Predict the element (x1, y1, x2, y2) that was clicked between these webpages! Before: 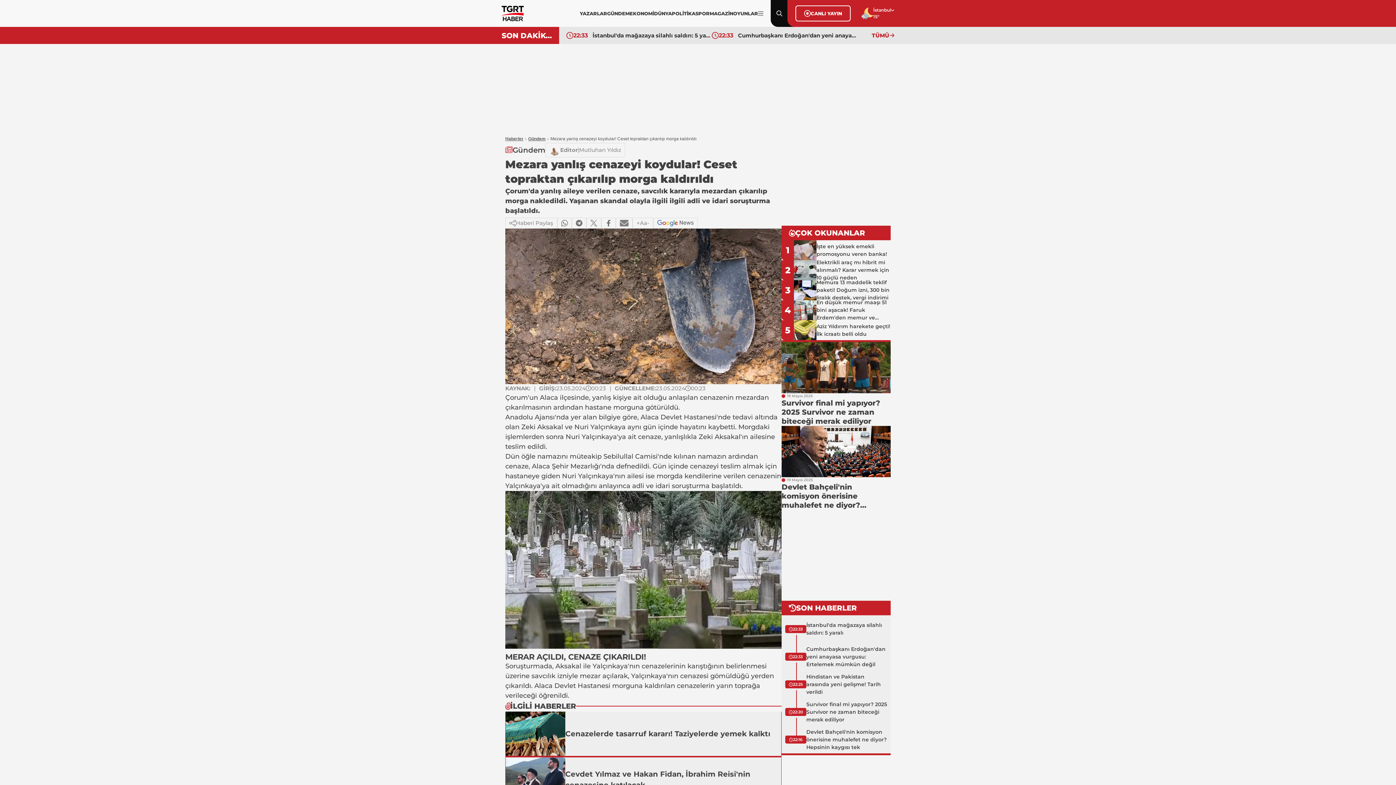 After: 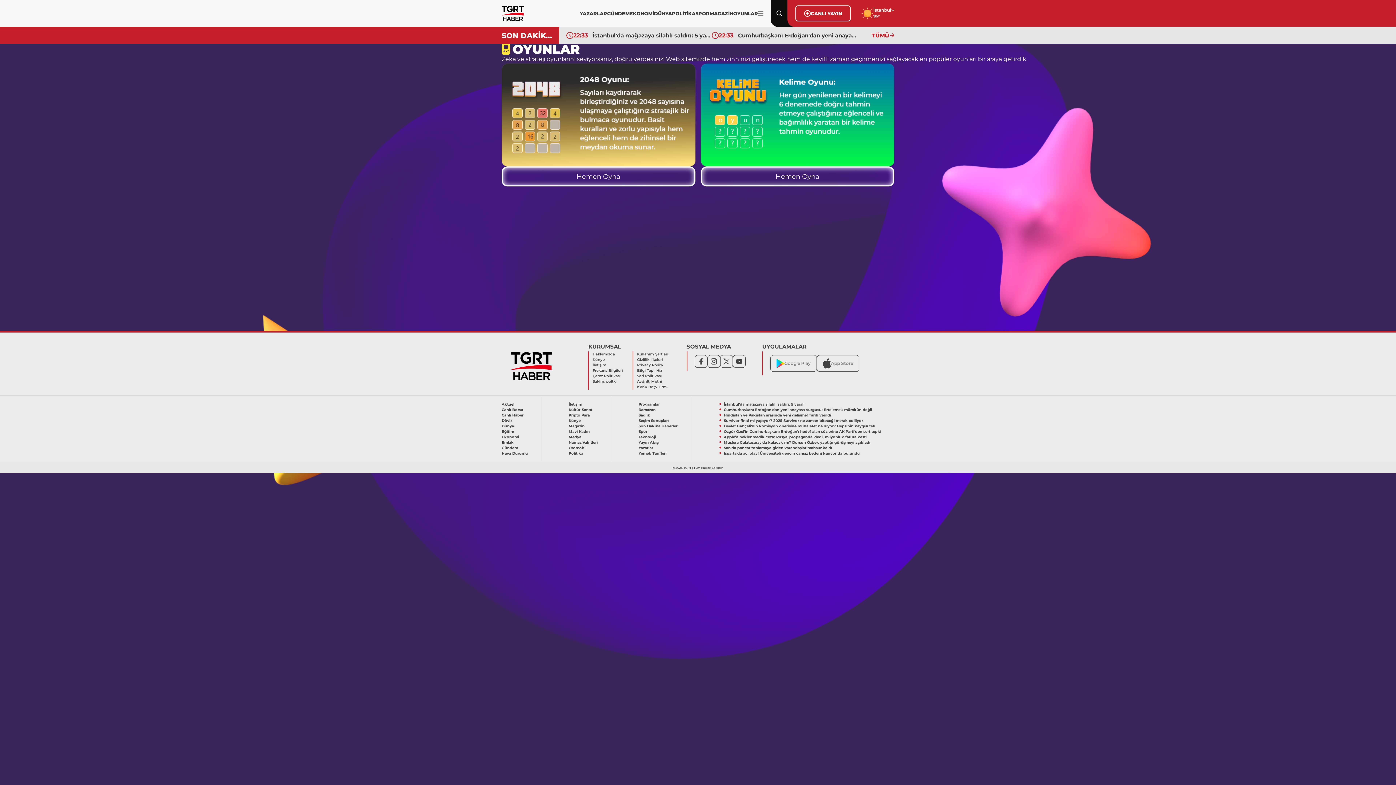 Action: bbox: (733, 10, 758, 16) label: OYUNLAR